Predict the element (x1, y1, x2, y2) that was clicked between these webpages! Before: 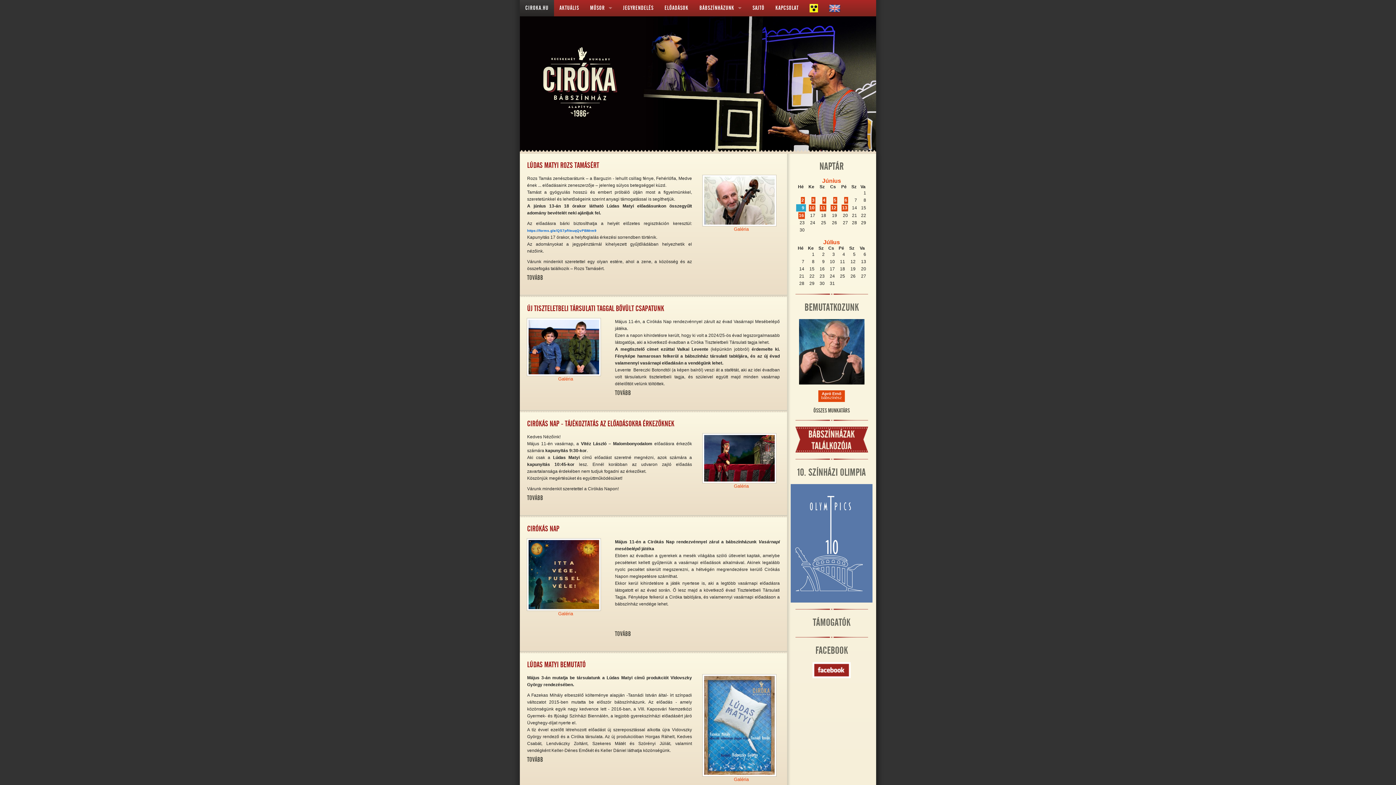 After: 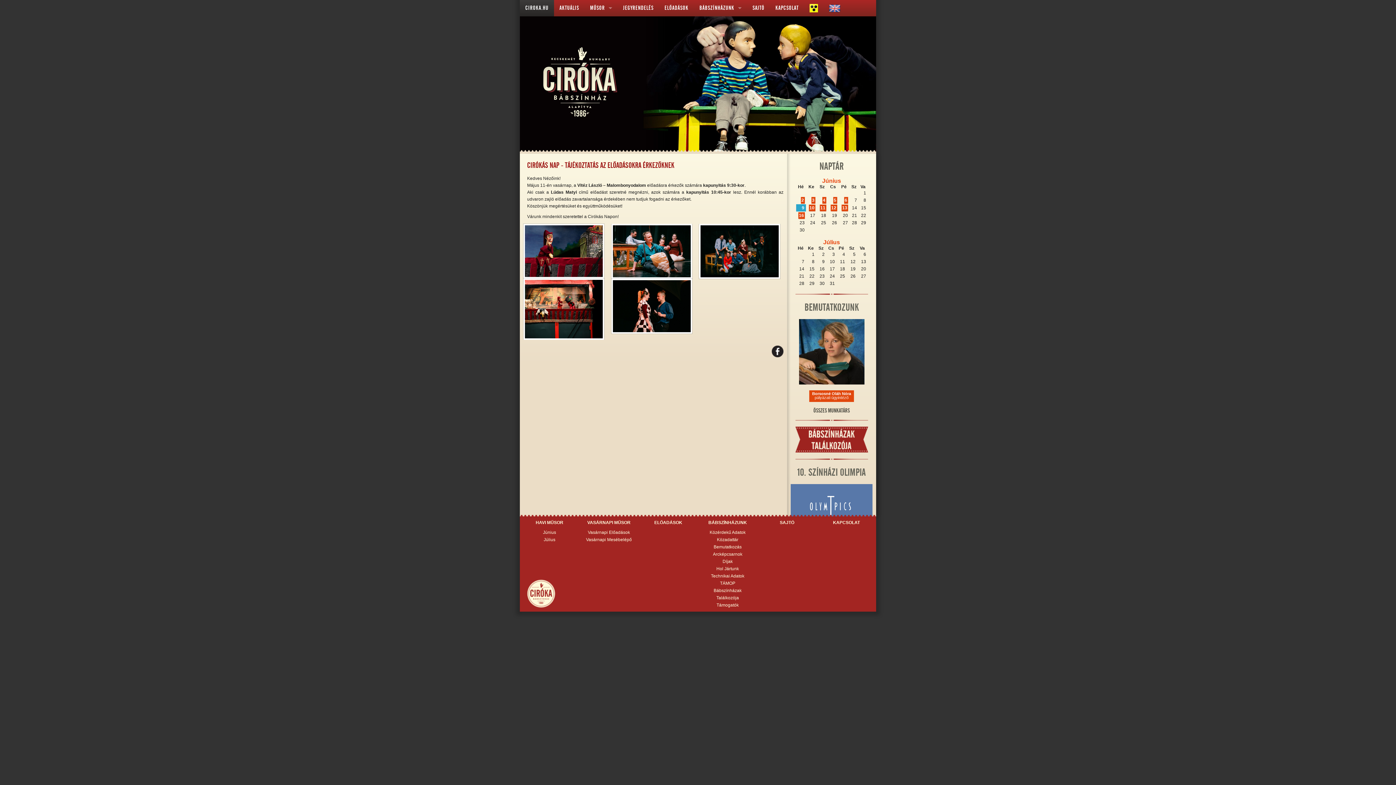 Action: label: CIRÓKÁS NAP - TÁJÉKOZTATÁS AZ ELŐADÁSOKRA ÉRKEZŐKNEK bbox: (527, 419, 674, 428)